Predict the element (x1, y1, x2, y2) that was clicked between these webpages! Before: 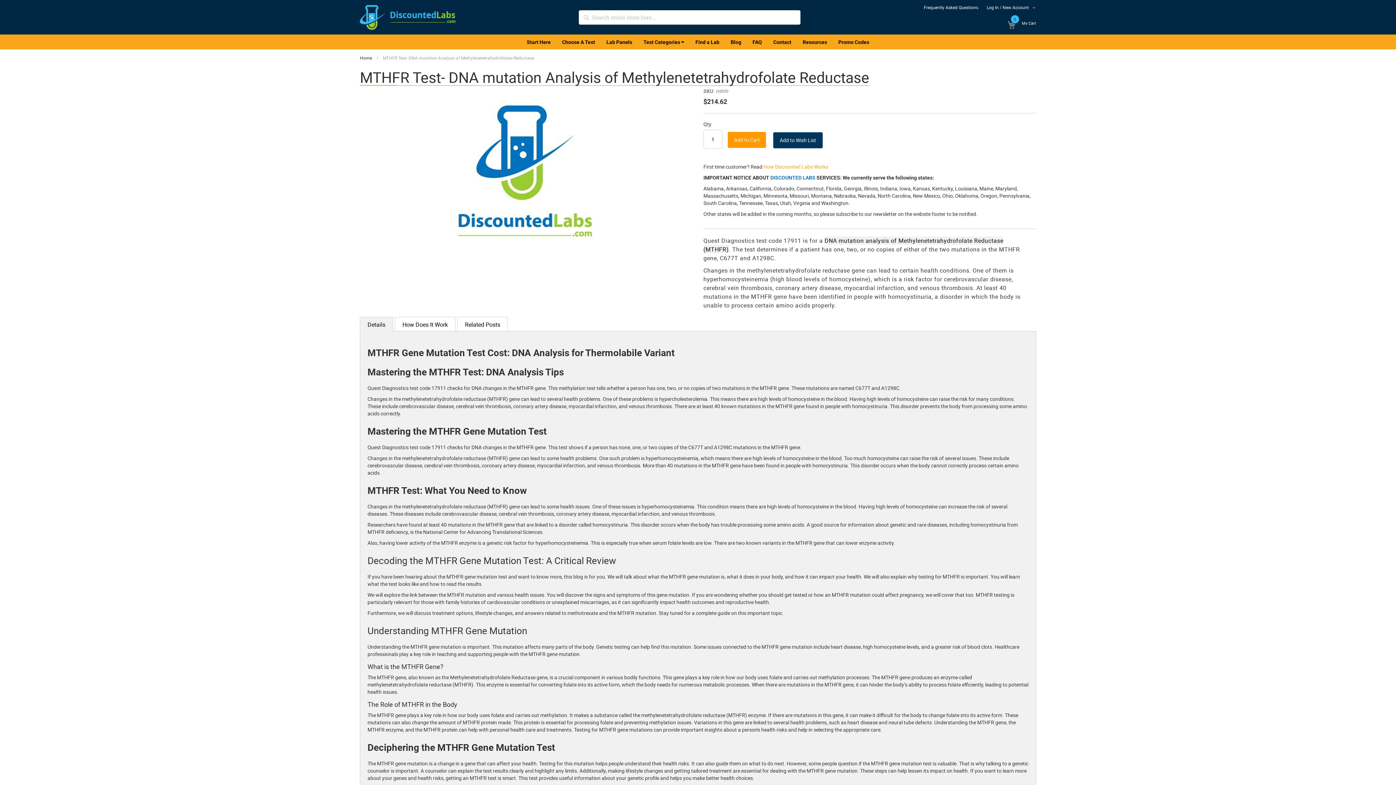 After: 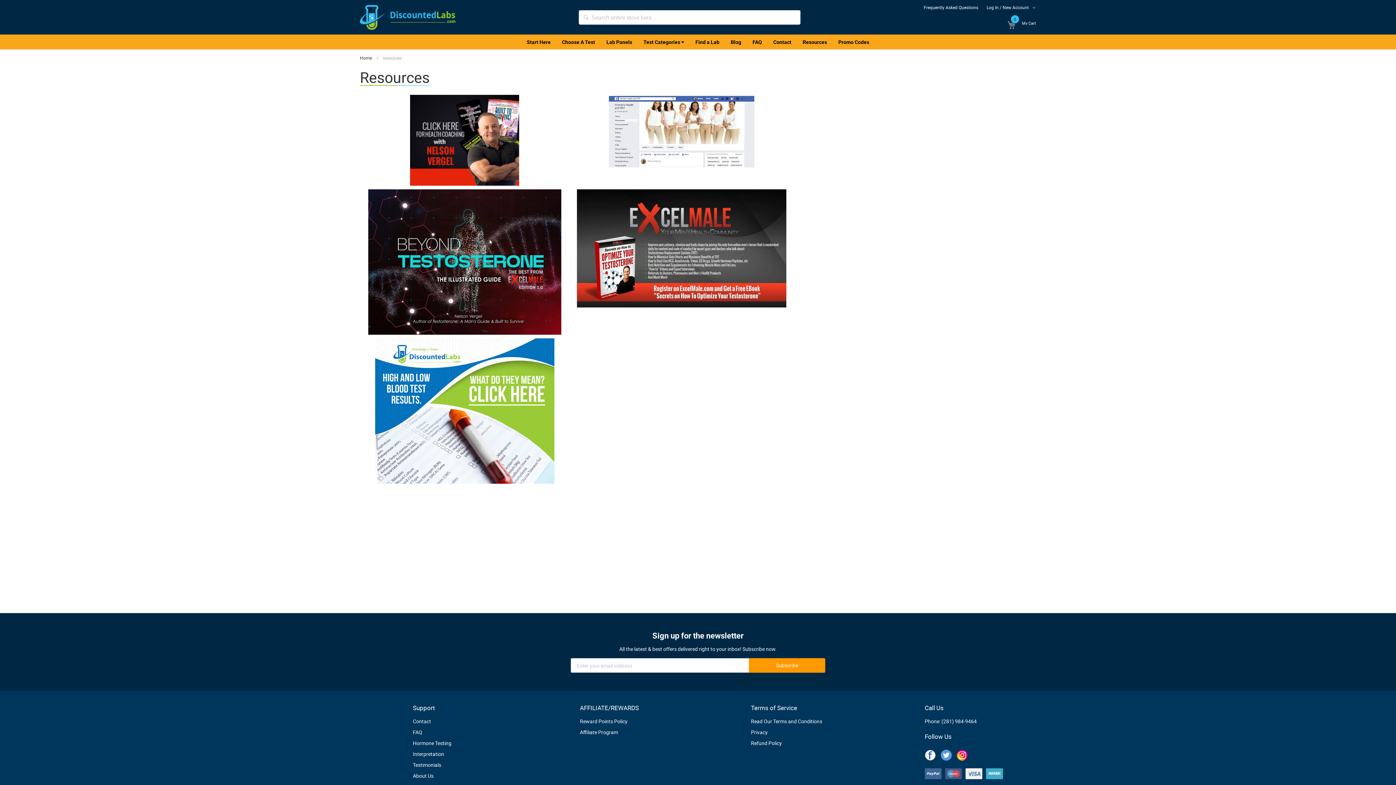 Action: label: Resources bbox: (802, 38, 827, 45)